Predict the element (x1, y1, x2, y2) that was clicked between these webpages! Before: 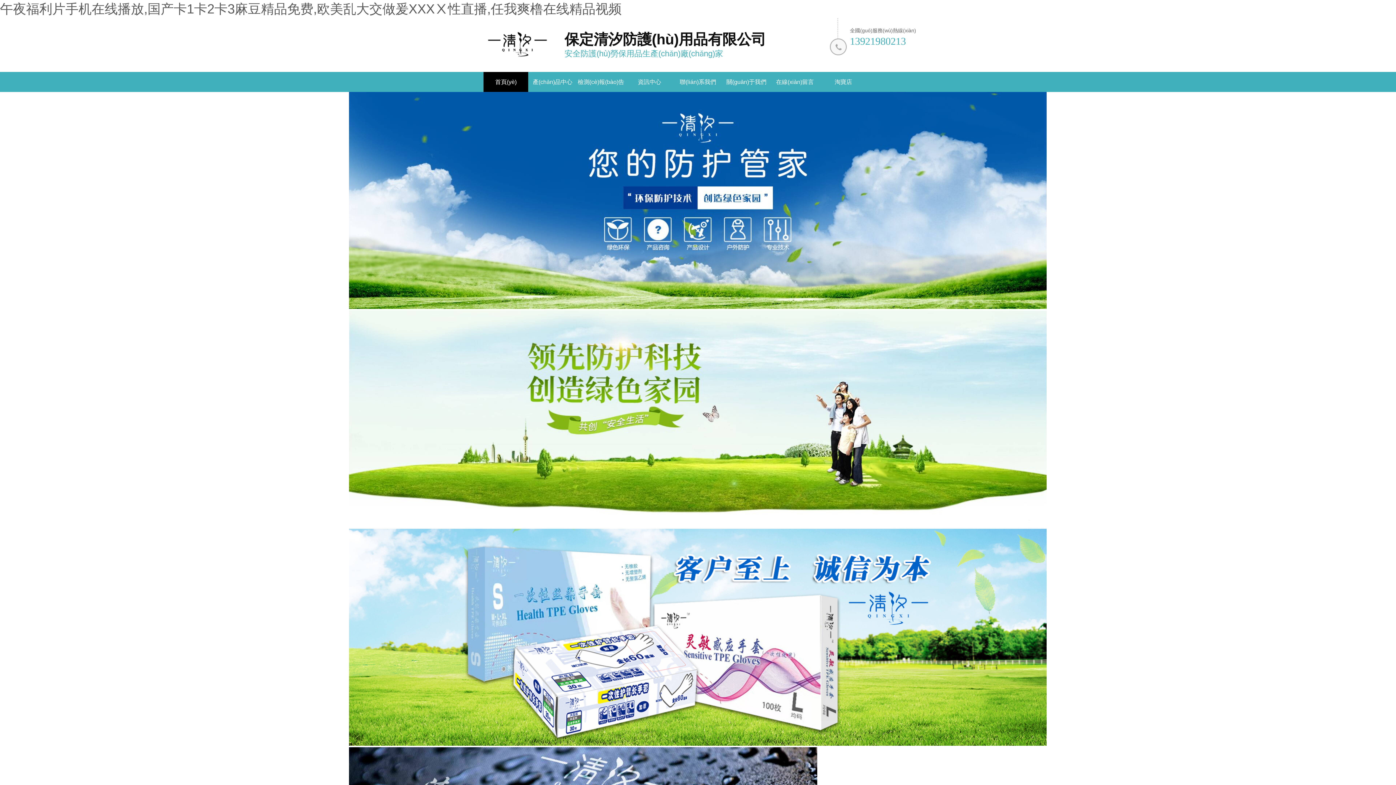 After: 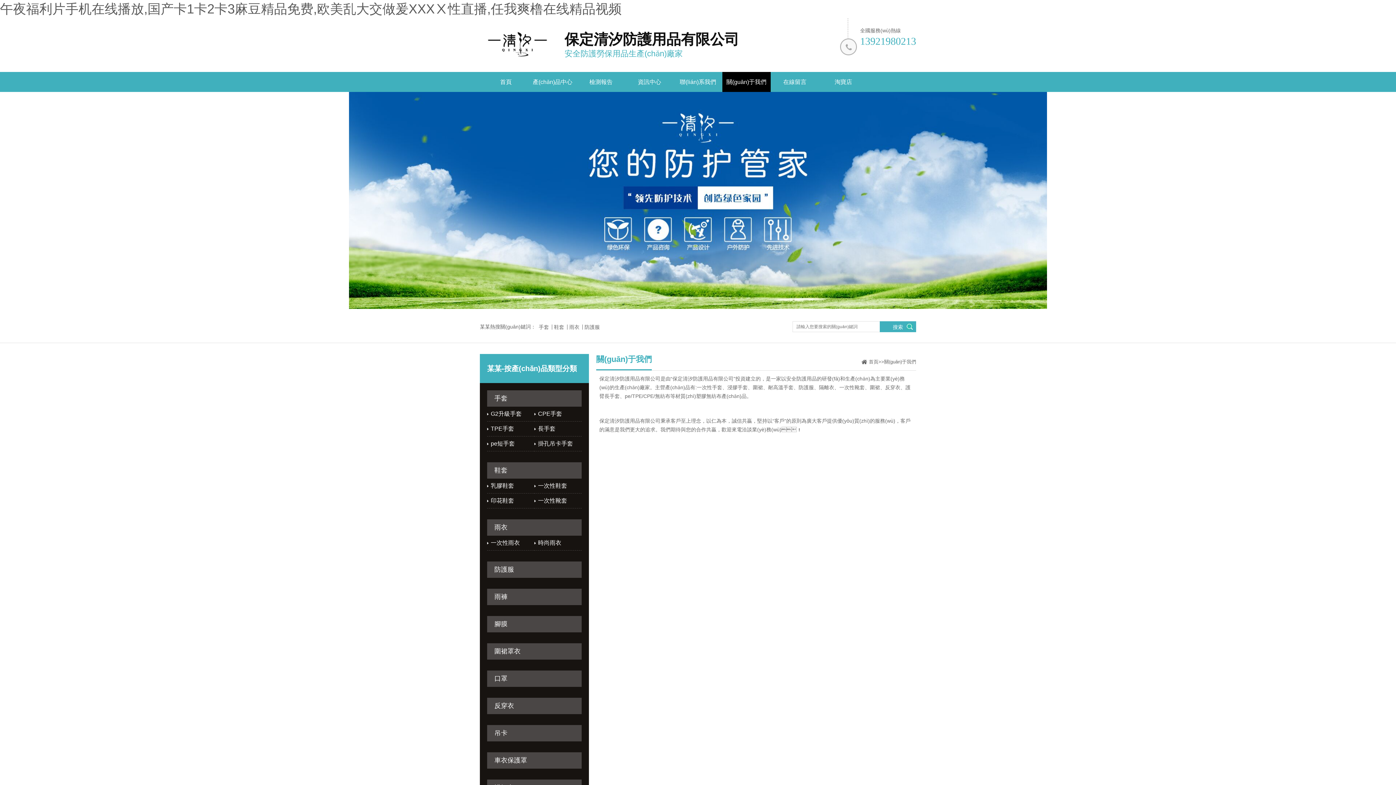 Action: label: 關(guān)于我們 bbox: (722, 72, 770, 92)